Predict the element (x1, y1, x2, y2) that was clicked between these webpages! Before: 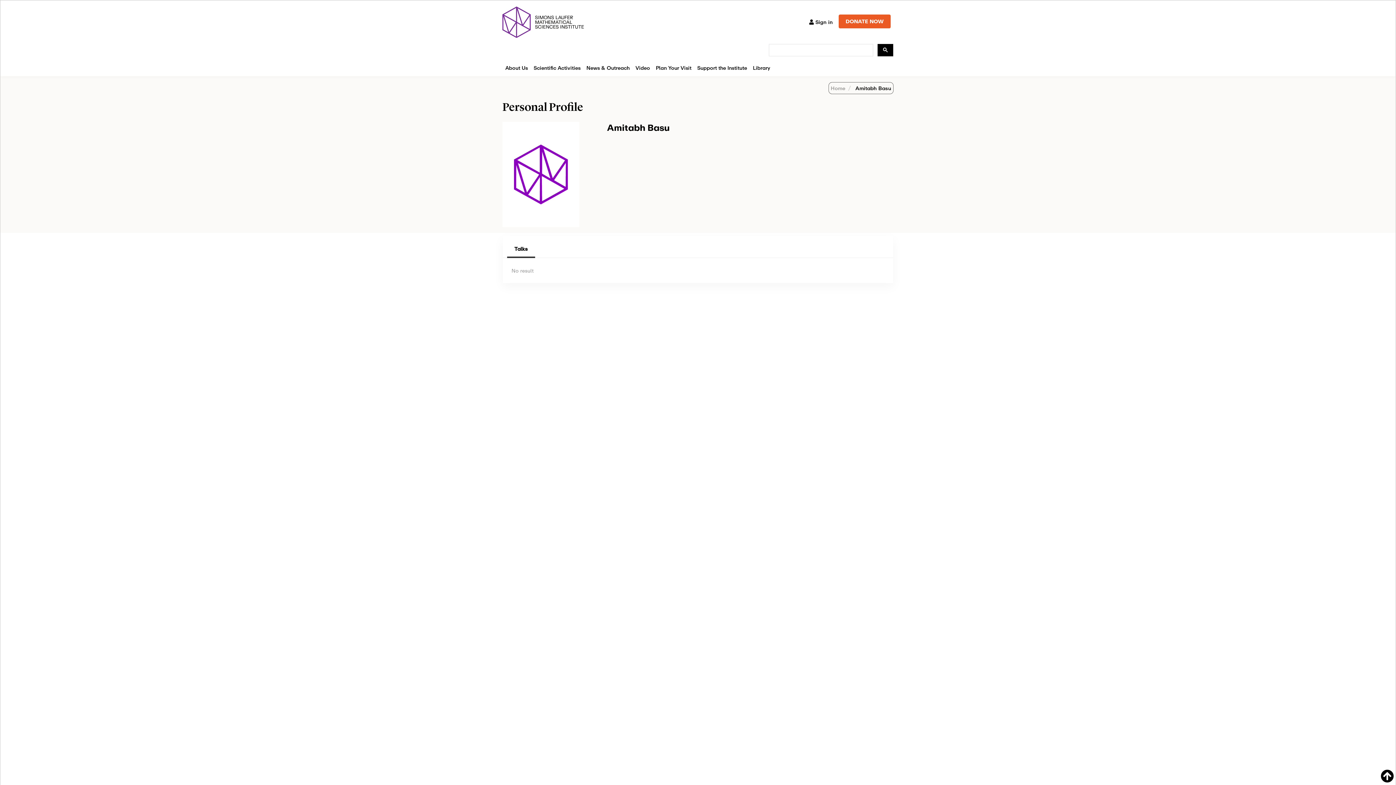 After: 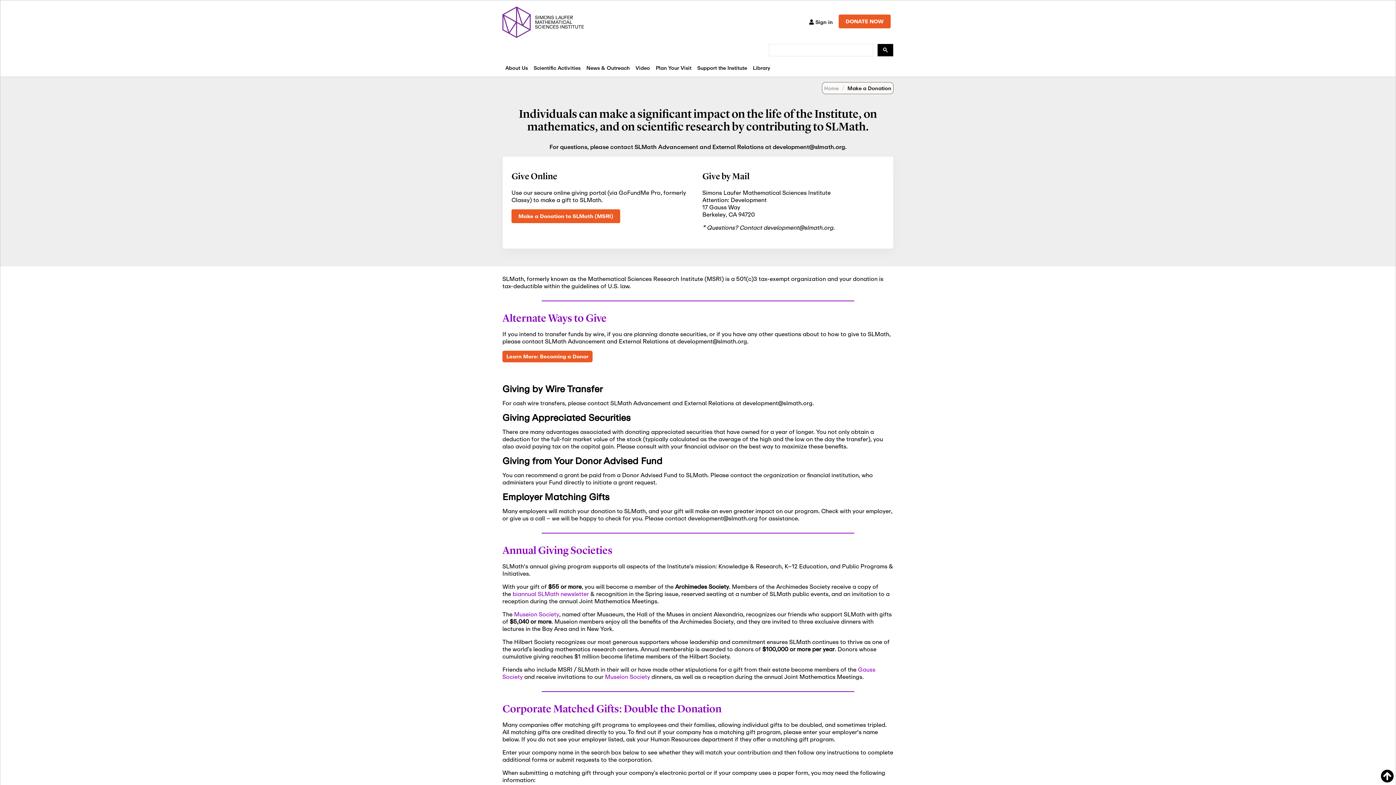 Action: bbox: (836, 14, 893, 28) label: DONATE NOW